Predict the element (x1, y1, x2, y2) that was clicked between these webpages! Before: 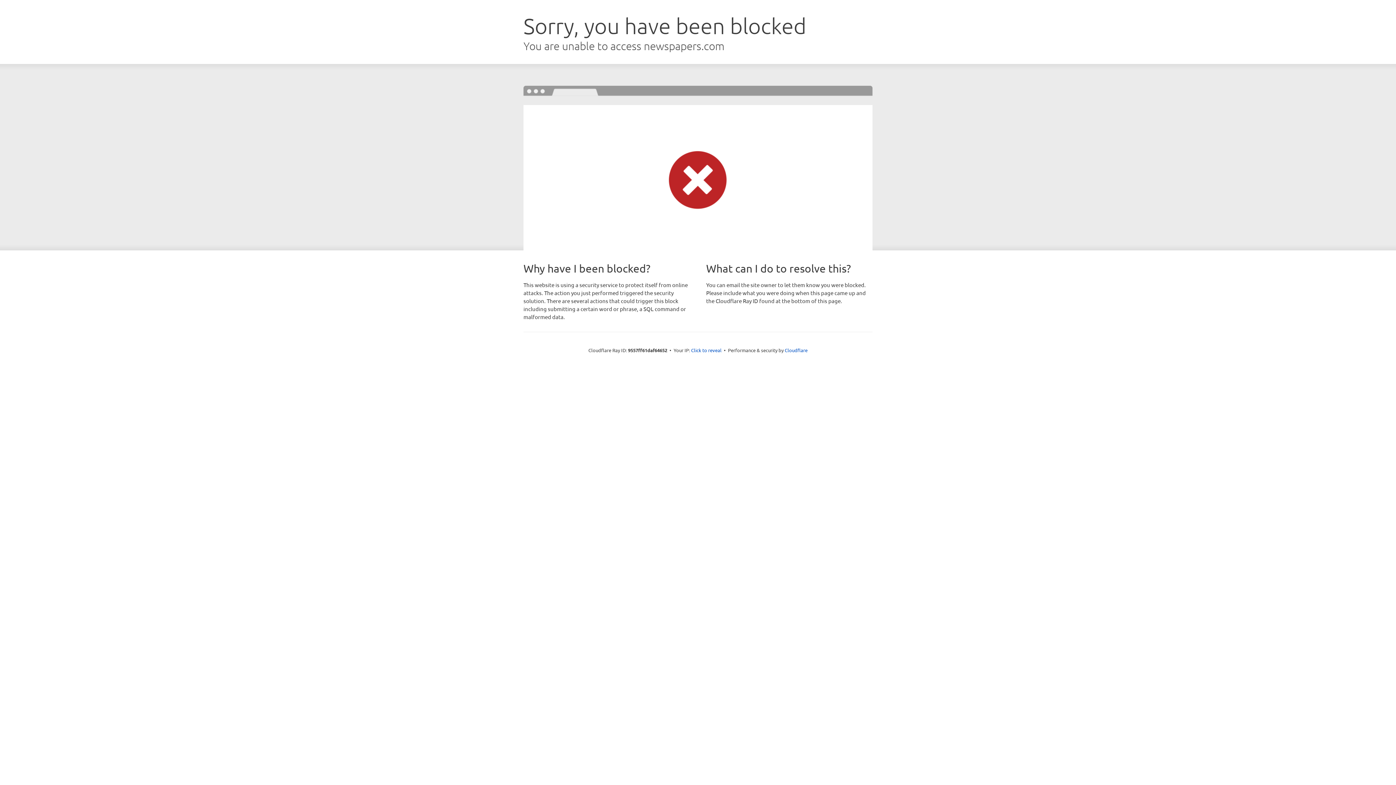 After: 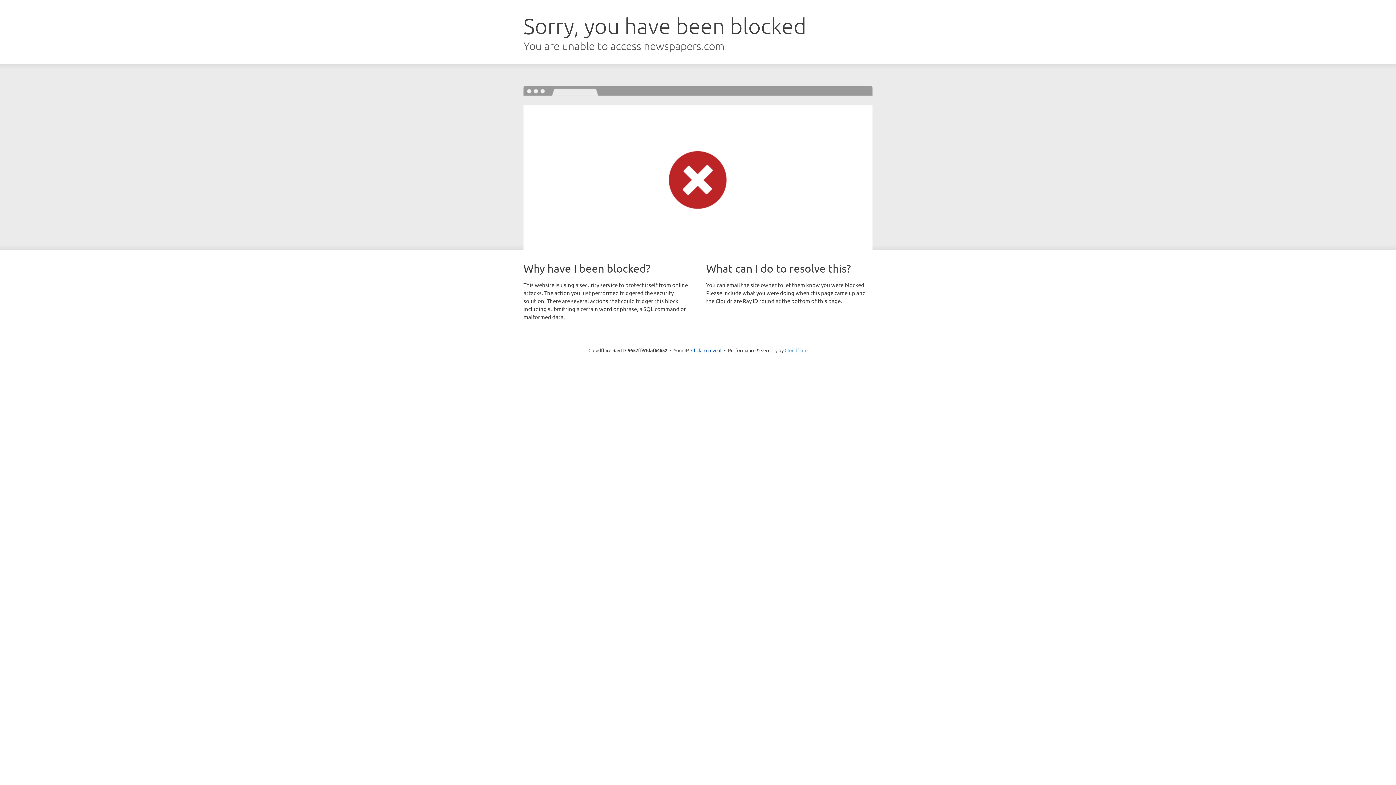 Action: bbox: (784, 347, 807, 353) label: Cloudflare